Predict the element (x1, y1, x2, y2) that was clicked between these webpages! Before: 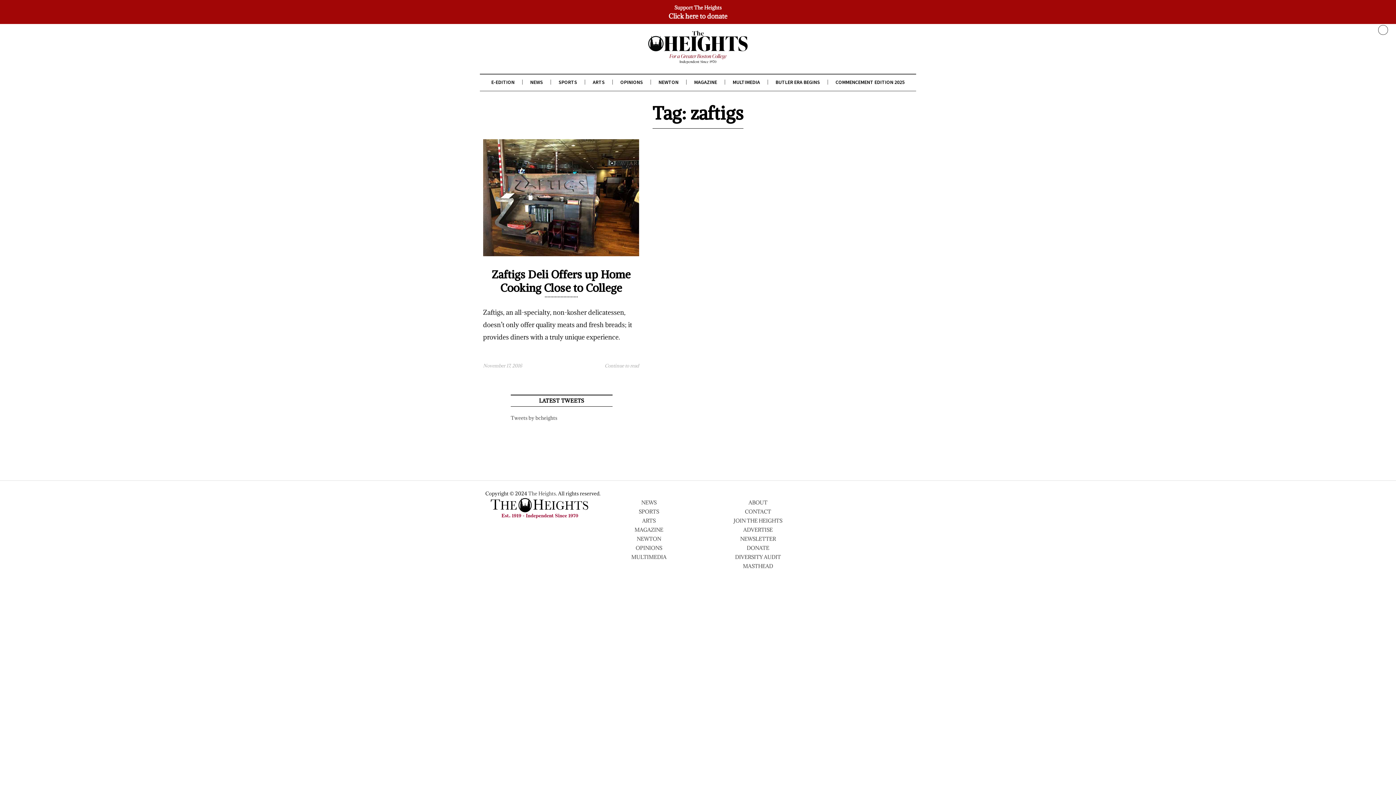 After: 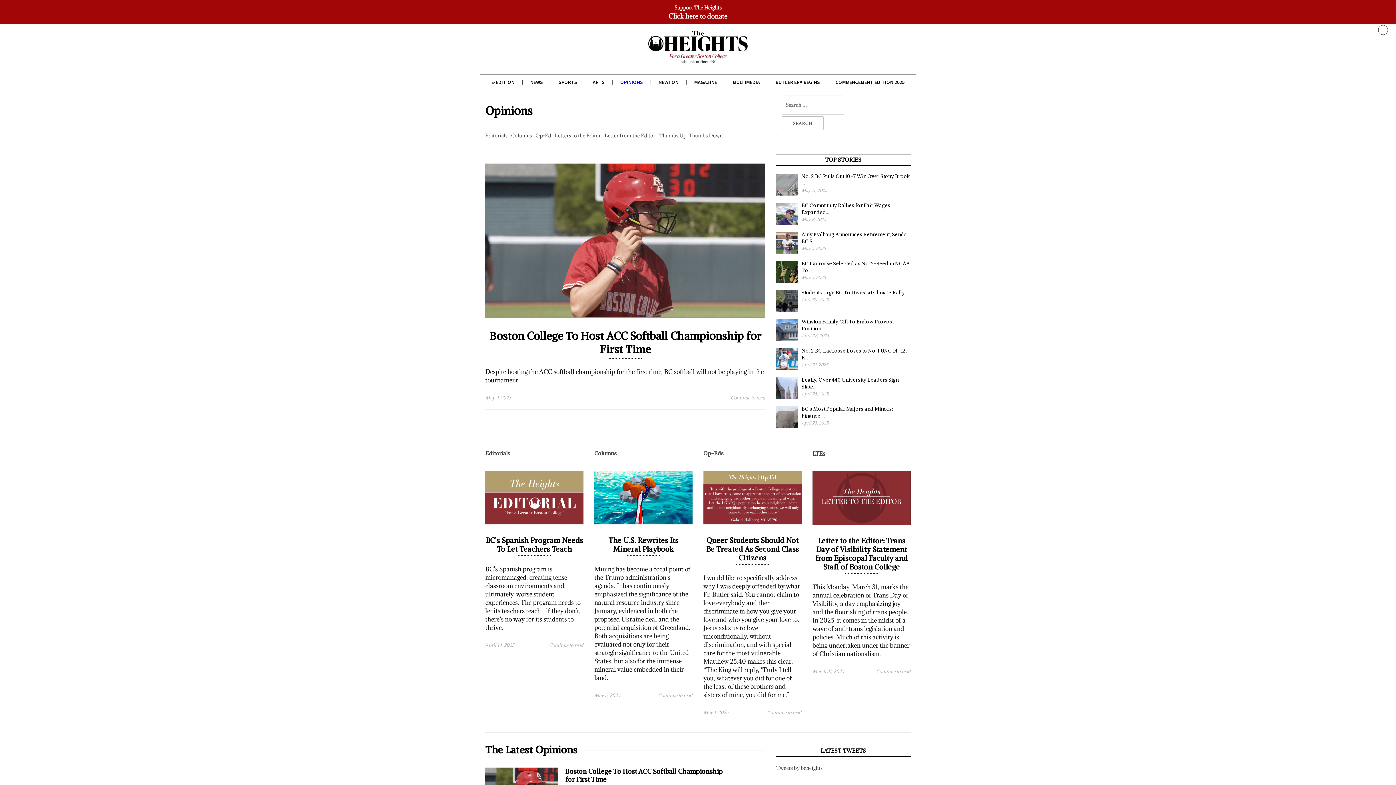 Action: label: OPINIONS bbox: (635, 545, 662, 551)